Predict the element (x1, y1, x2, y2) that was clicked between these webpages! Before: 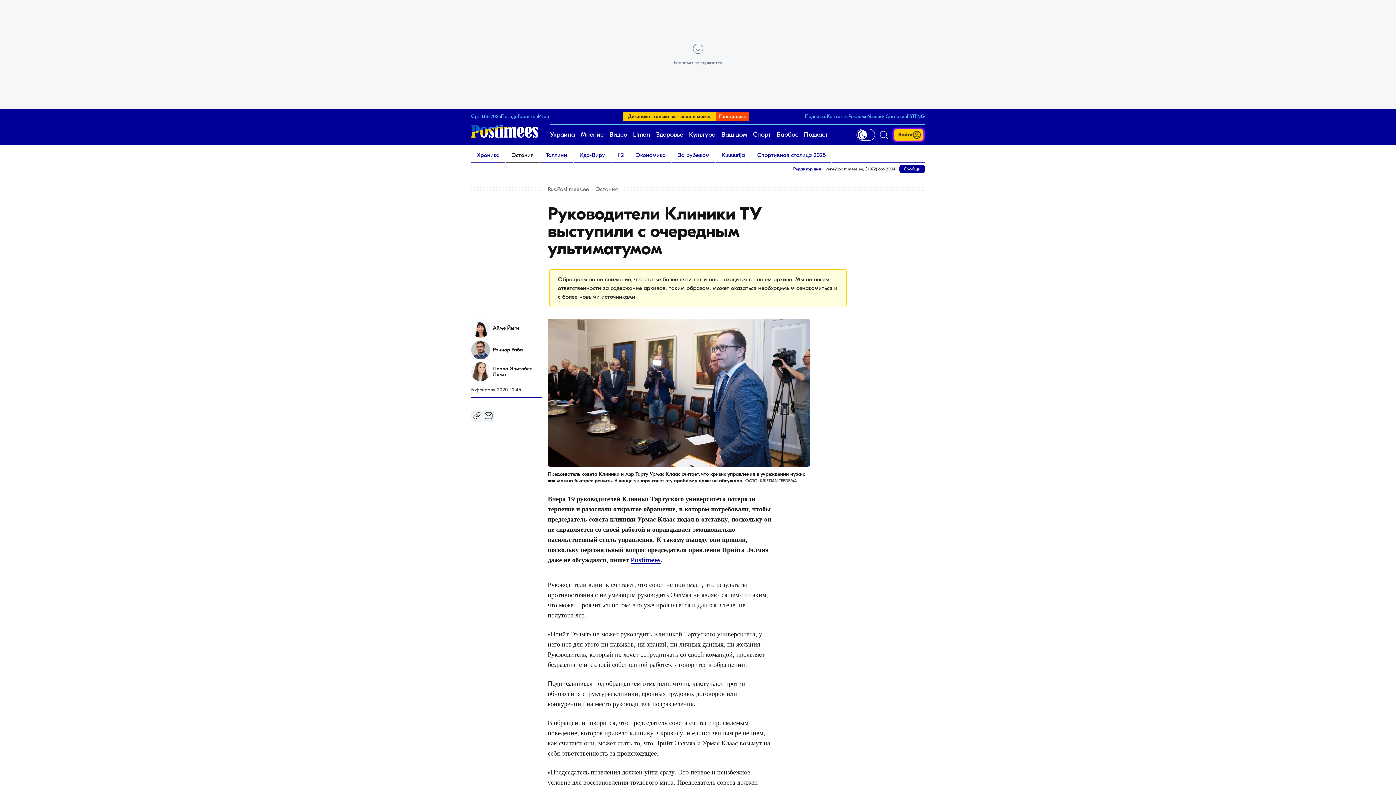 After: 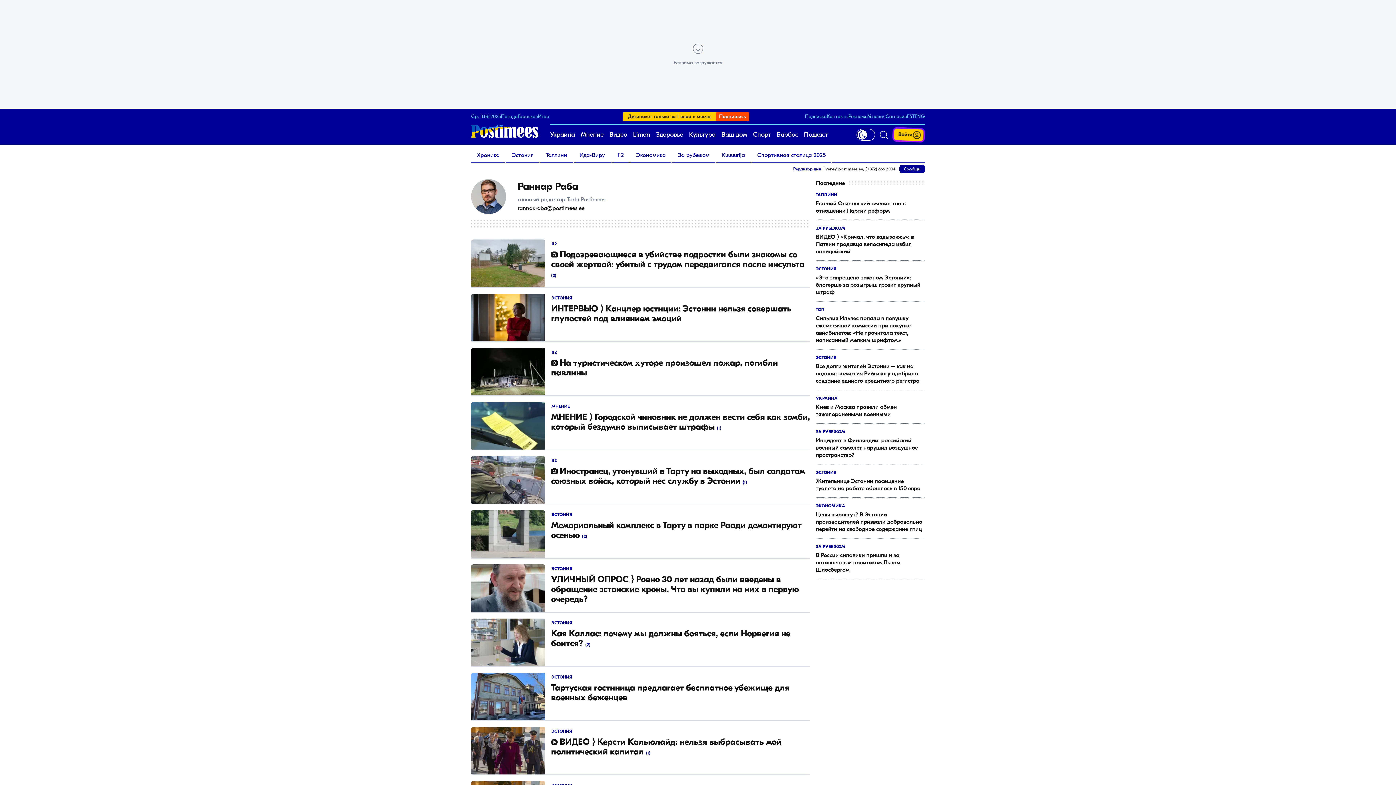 Action: label: Раннар Раба bbox: (471, 340, 542, 359)